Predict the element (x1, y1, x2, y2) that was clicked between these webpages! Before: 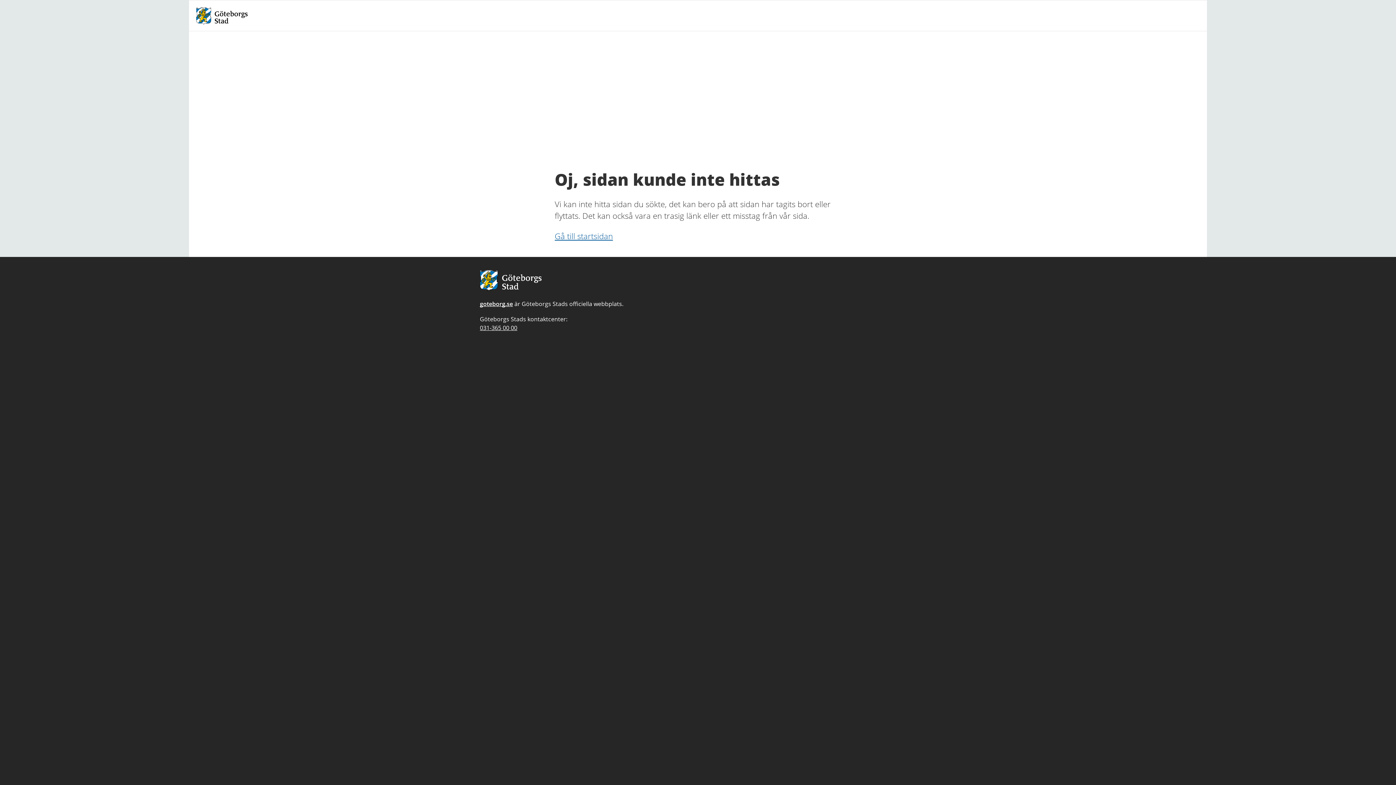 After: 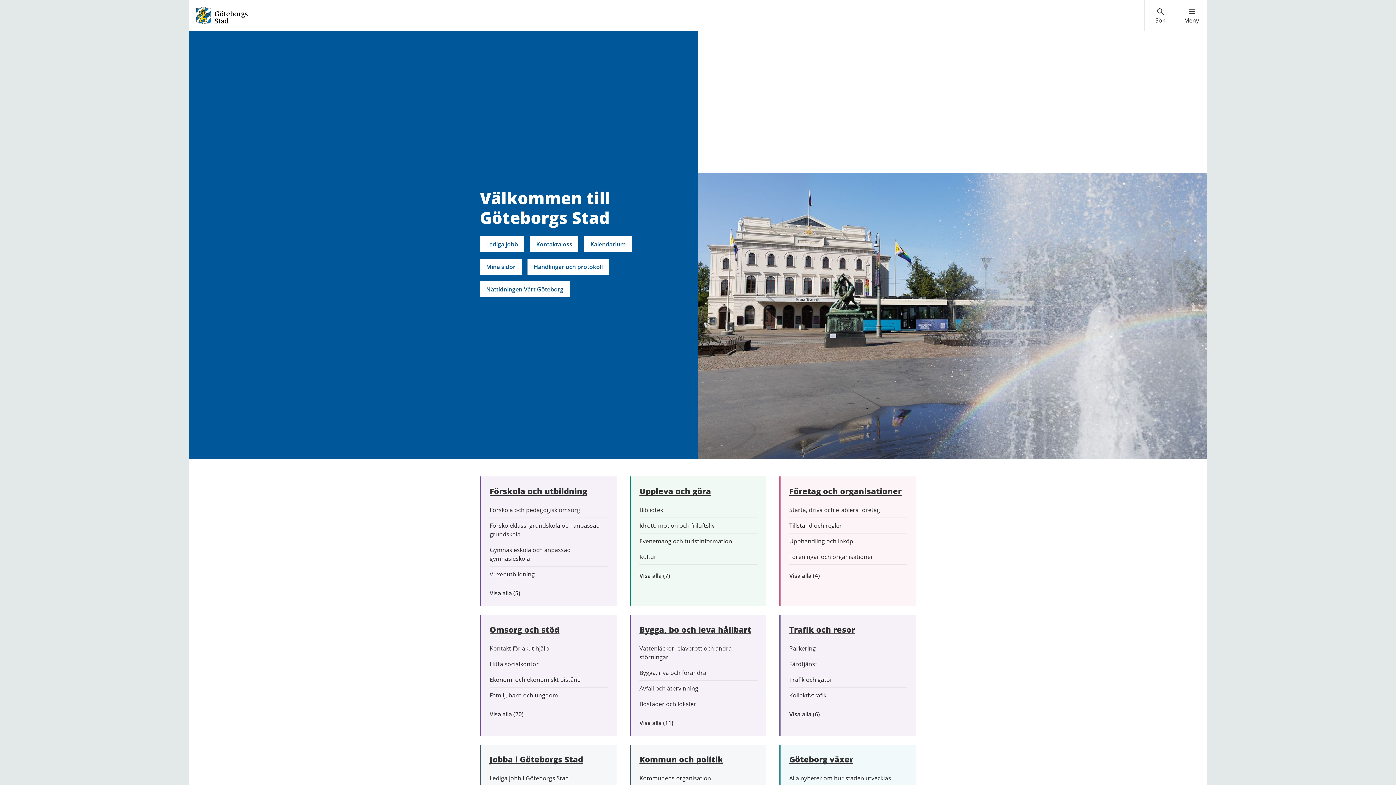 Action: bbox: (195, 11, 248, 19)